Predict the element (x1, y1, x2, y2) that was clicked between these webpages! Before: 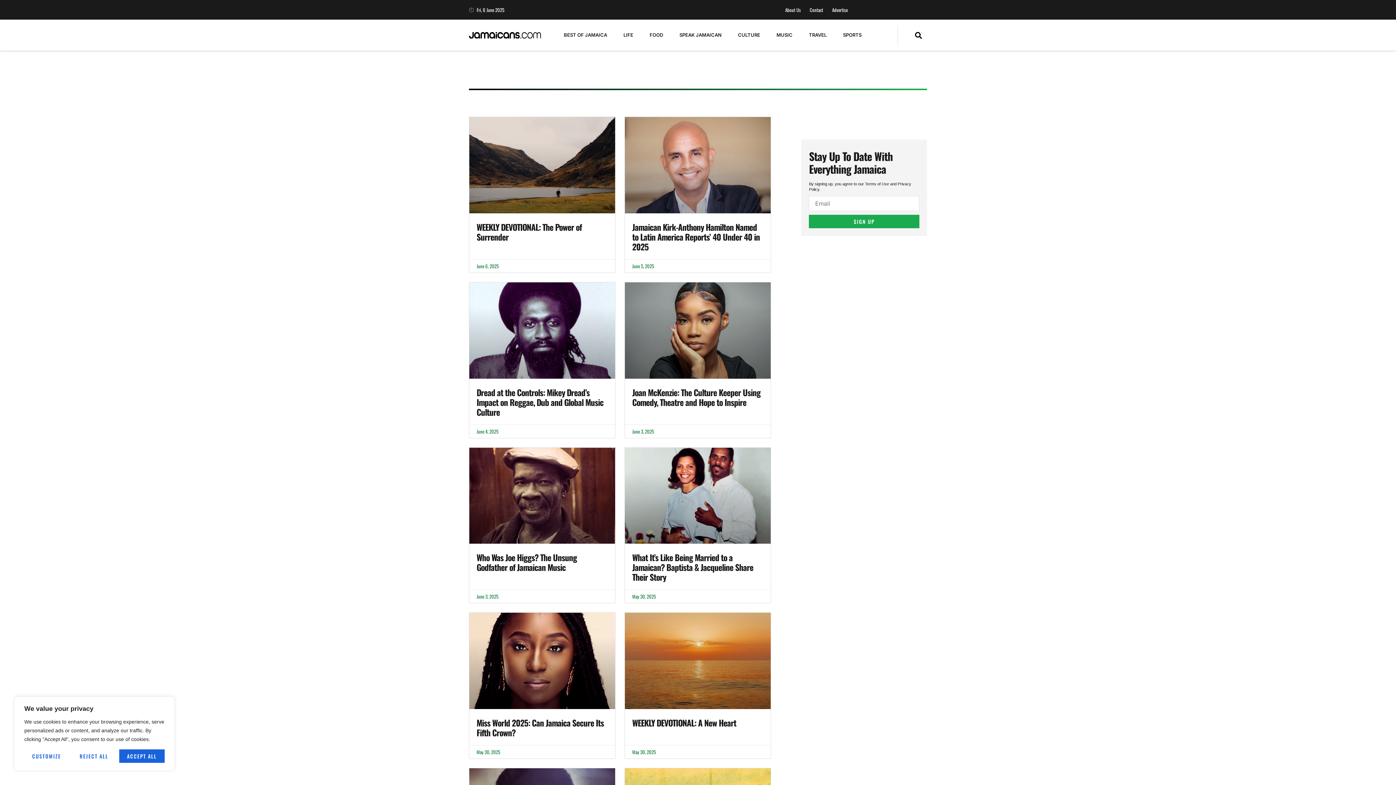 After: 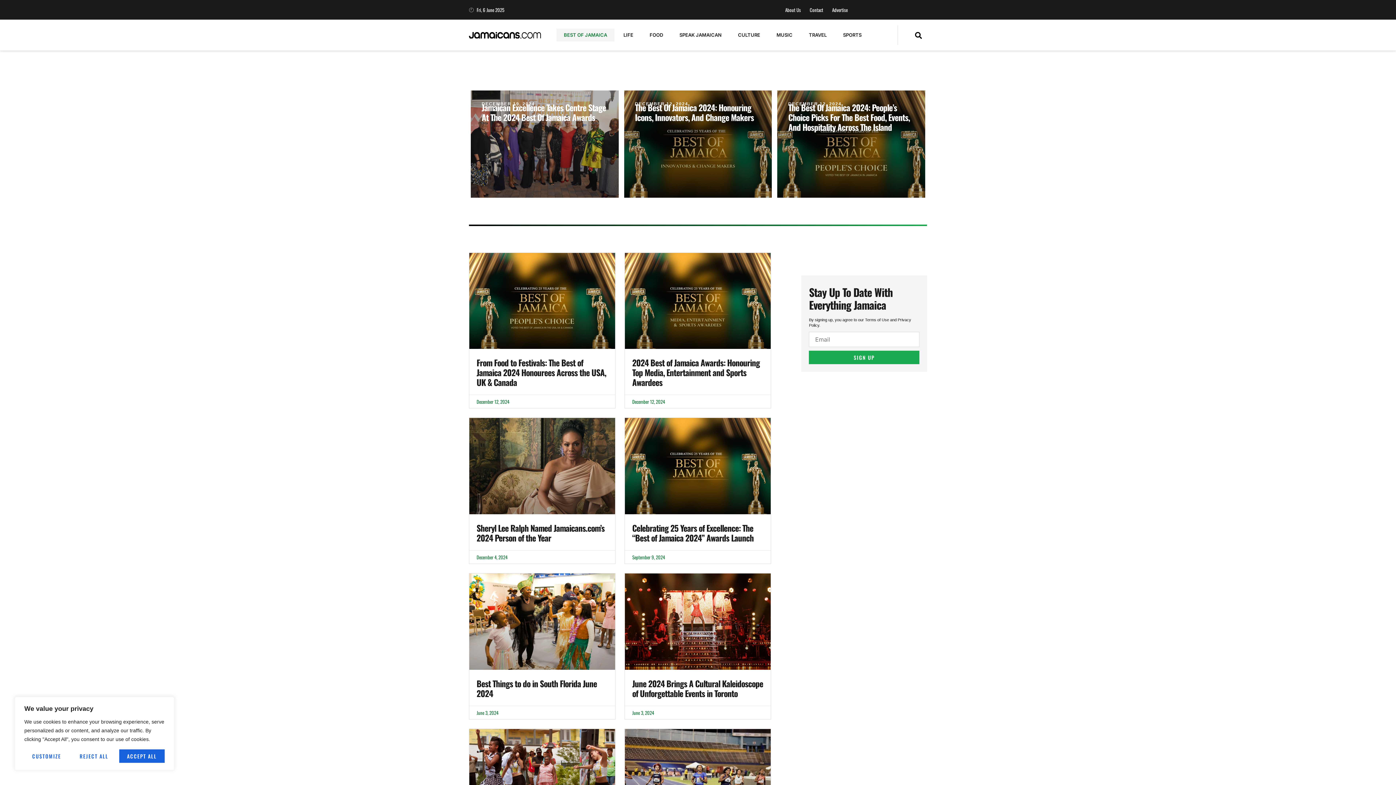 Action: bbox: (556, 28, 614, 41) label: BEST OF JAMAICA